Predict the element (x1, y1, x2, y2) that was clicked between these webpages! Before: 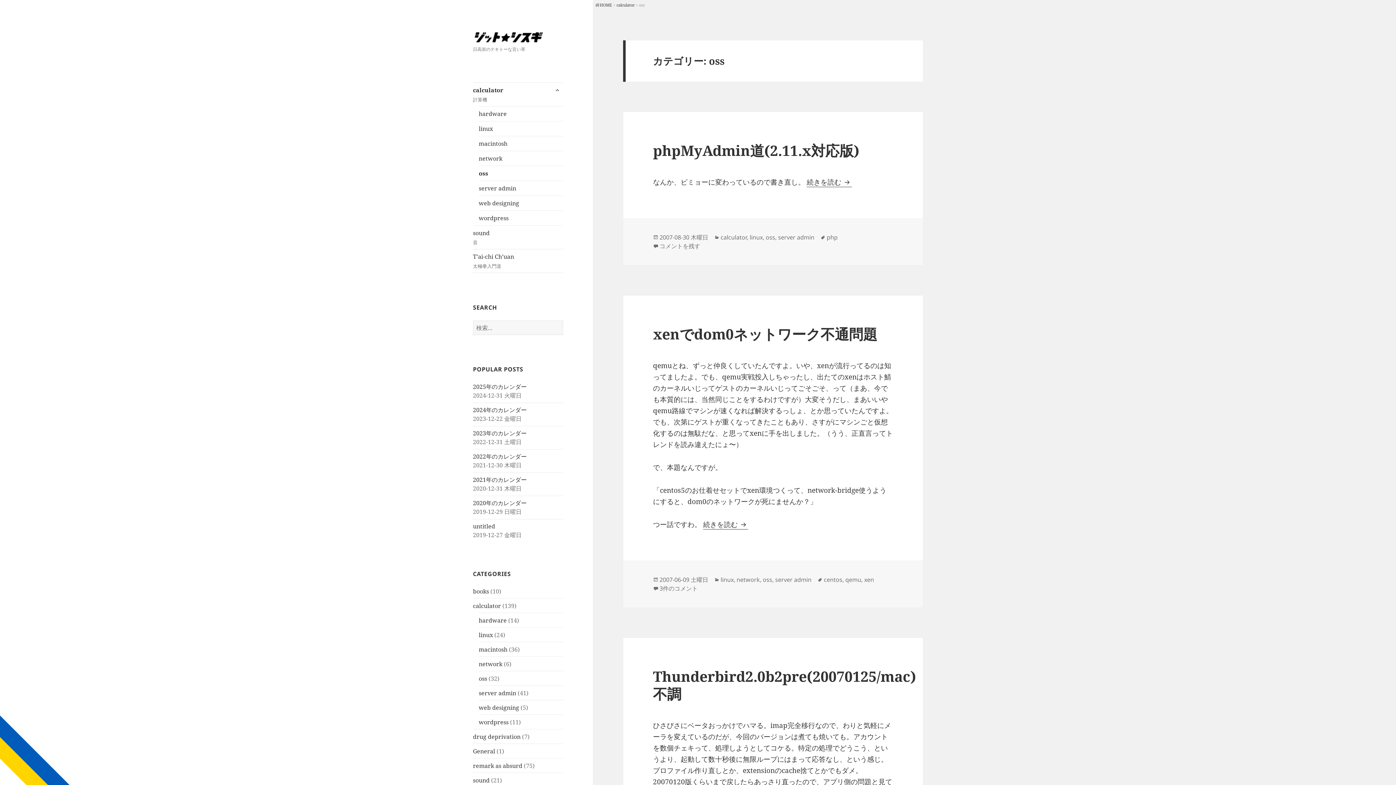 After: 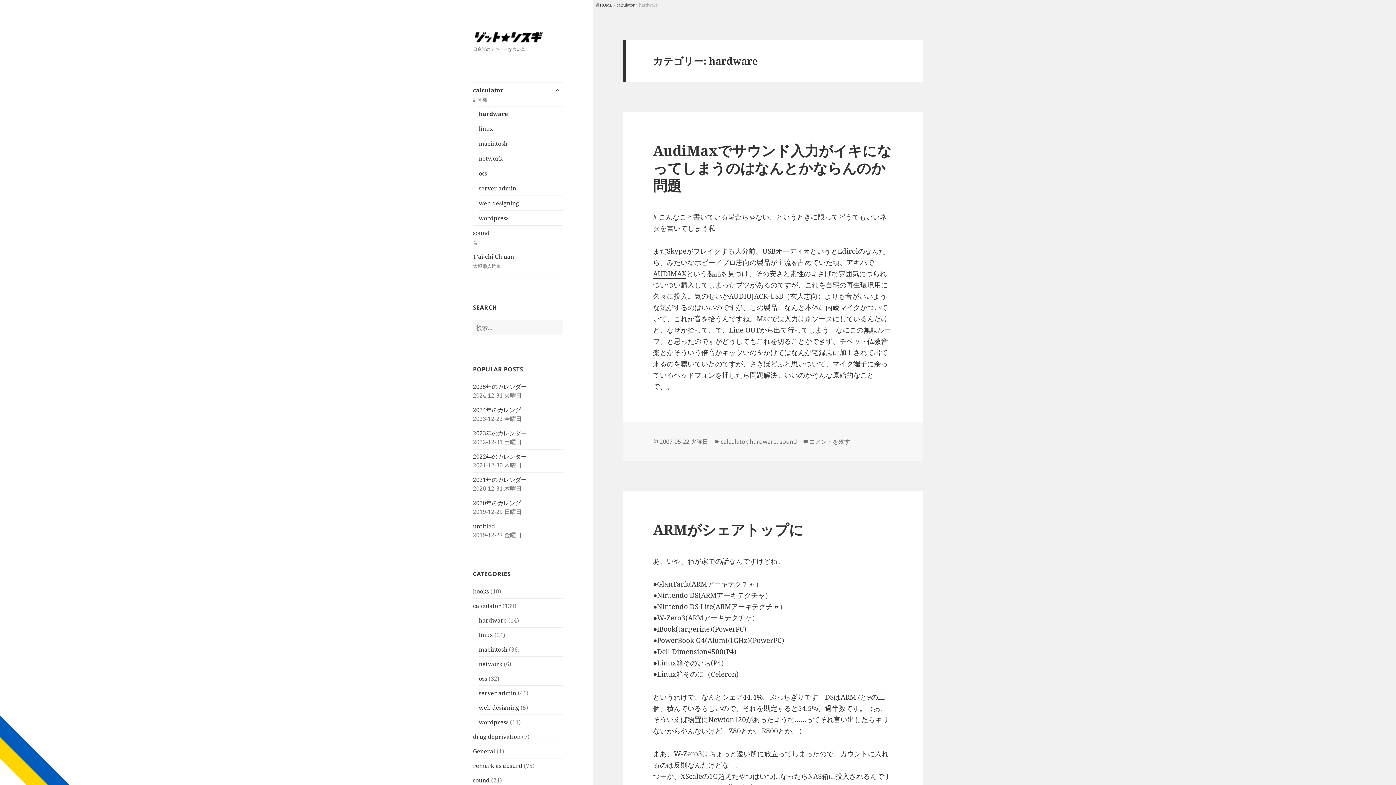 Action: label: hardware bbox: (478, 106, 563, 121)